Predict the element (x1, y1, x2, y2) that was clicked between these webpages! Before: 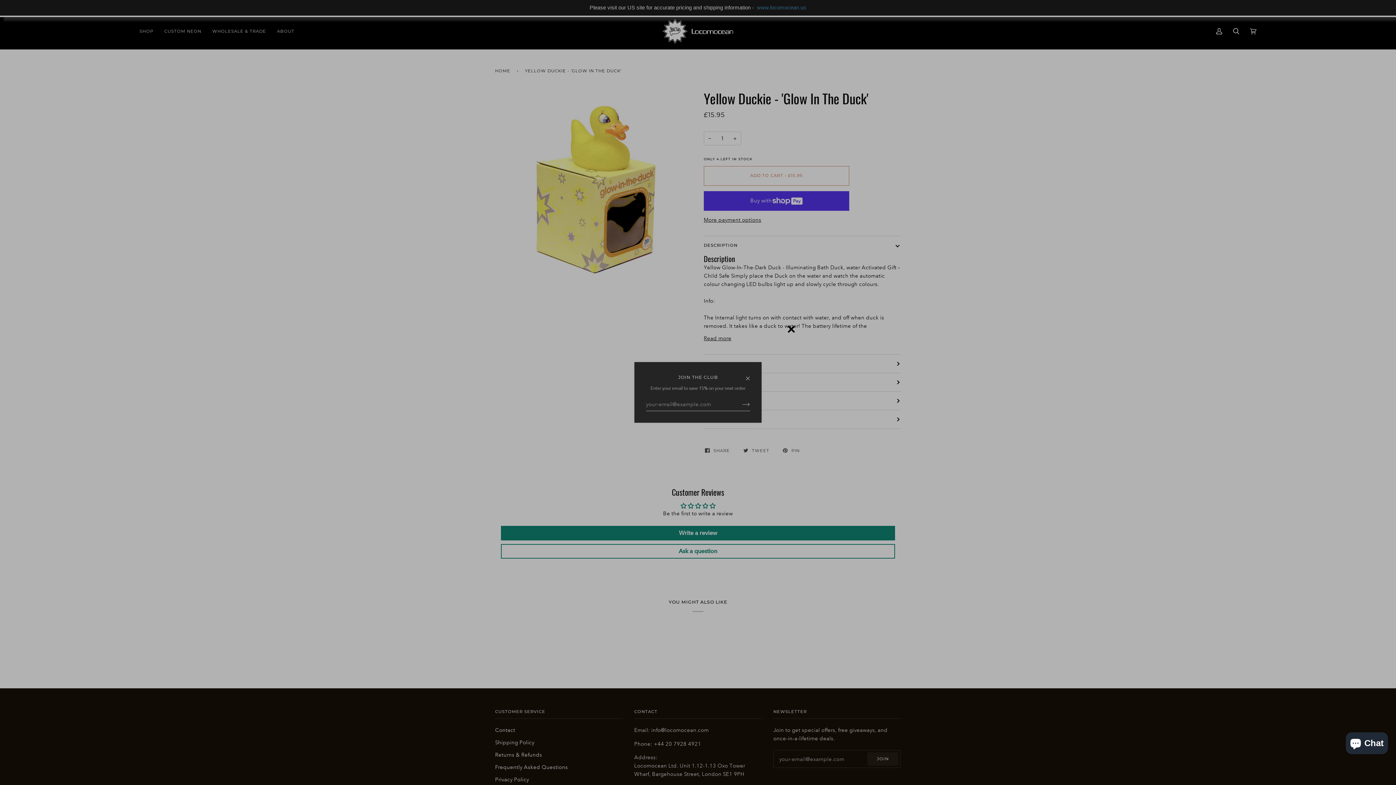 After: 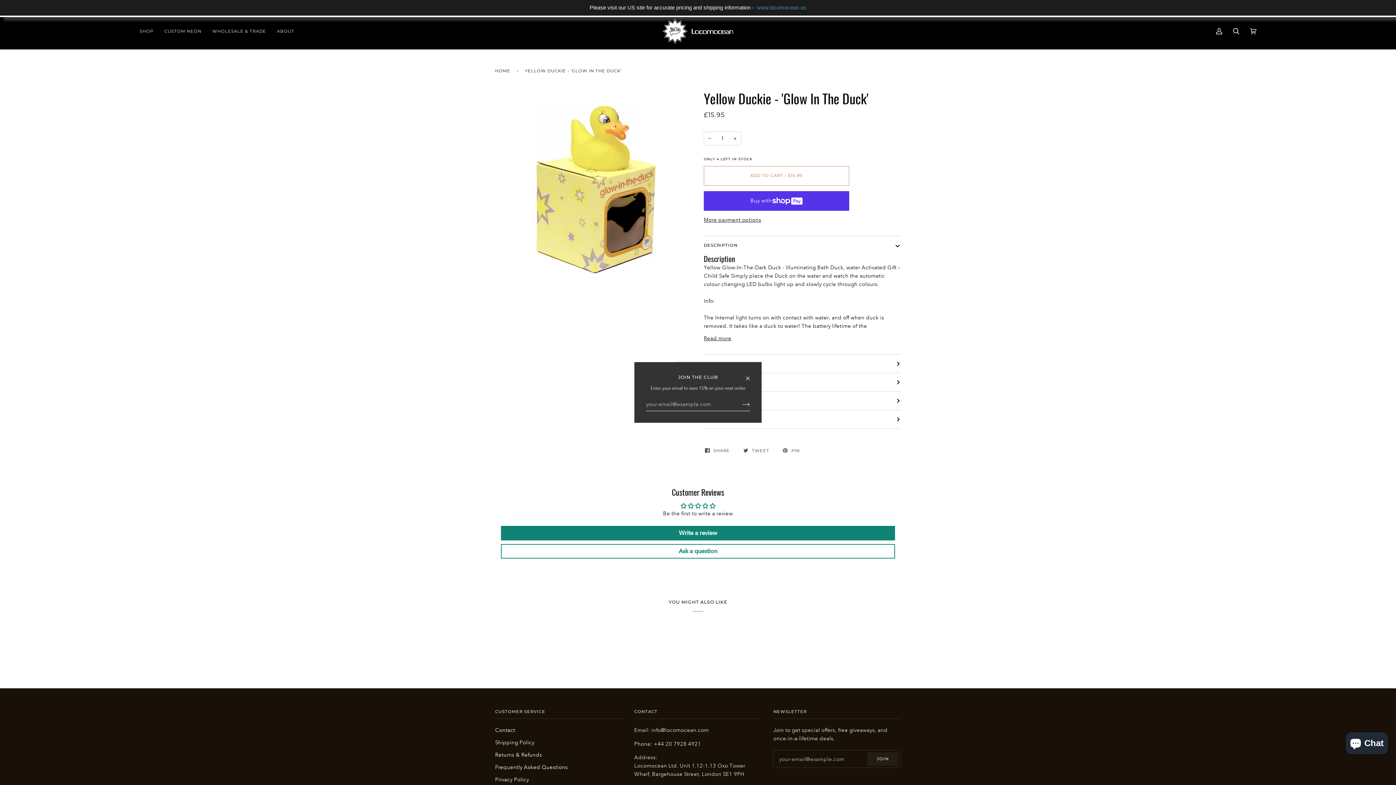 Action: label: × bbox: (785, 320, 800, 334)